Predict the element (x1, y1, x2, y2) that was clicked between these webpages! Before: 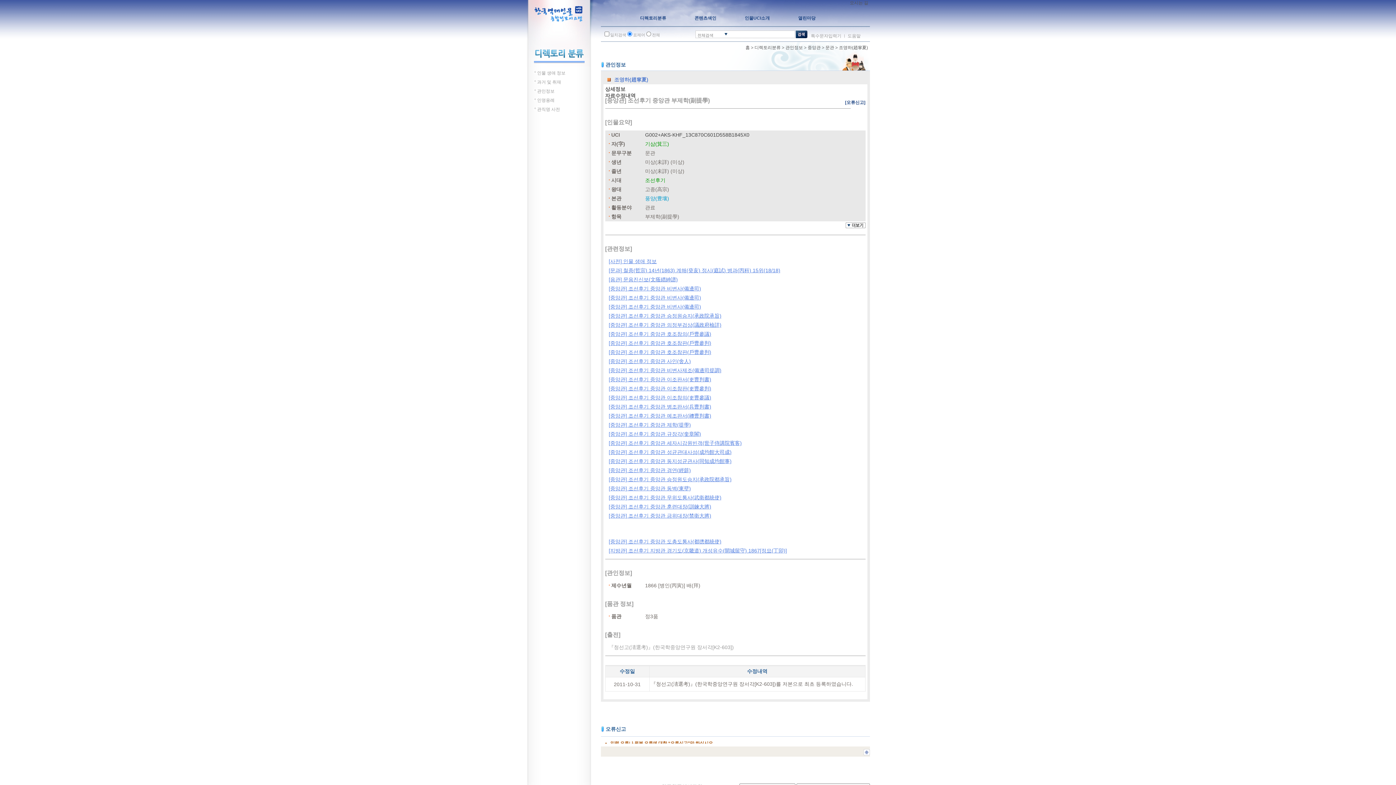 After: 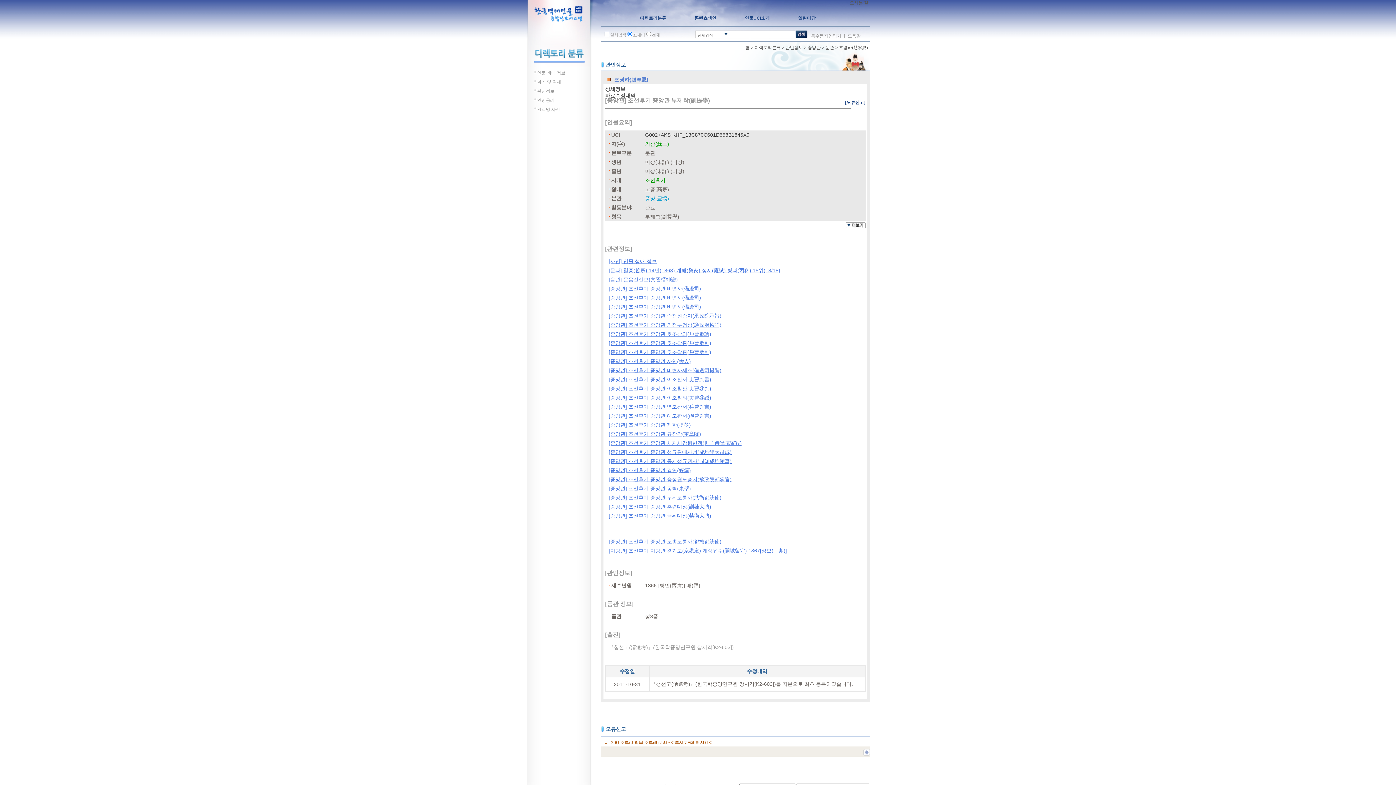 Action: bbox: (608, 258, 656, 264) label: [사전] 인물 생애 정보